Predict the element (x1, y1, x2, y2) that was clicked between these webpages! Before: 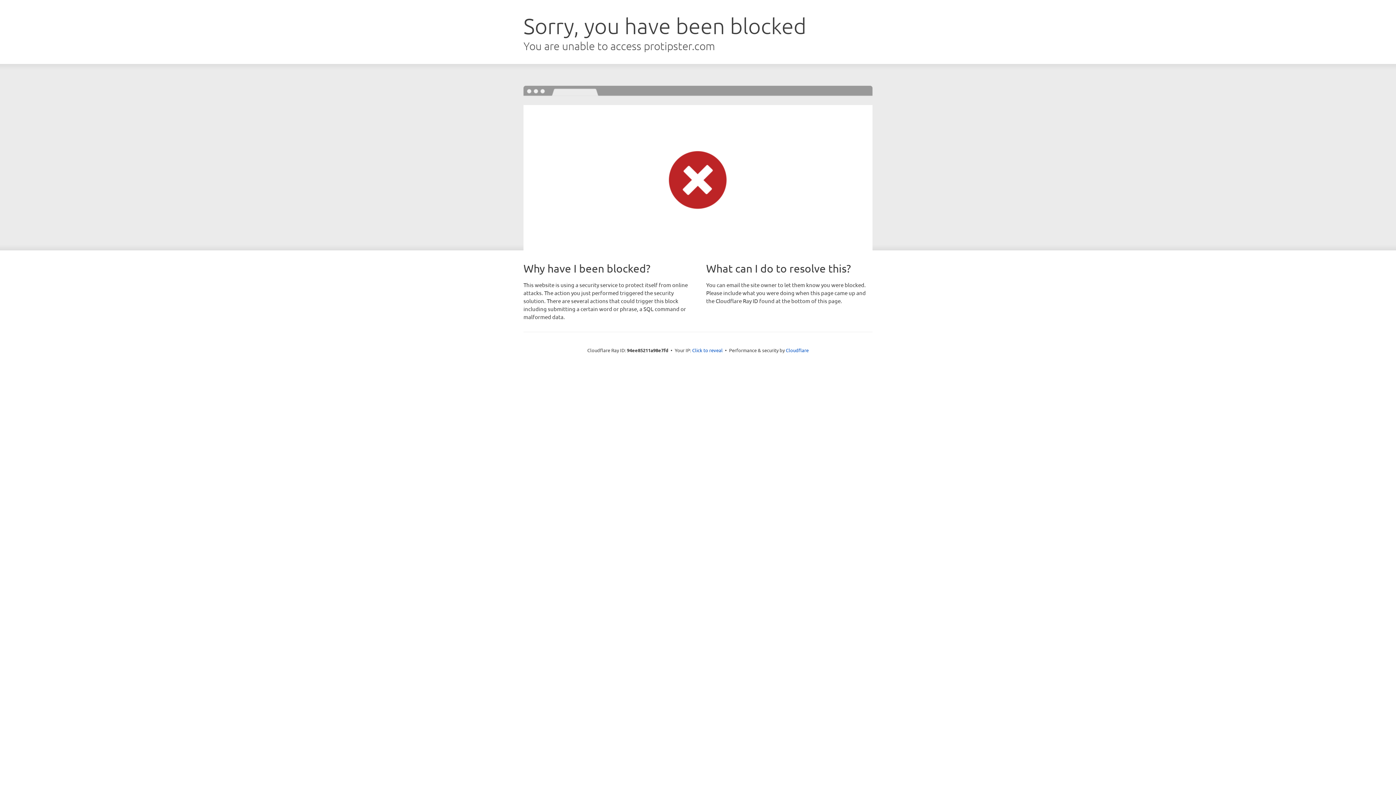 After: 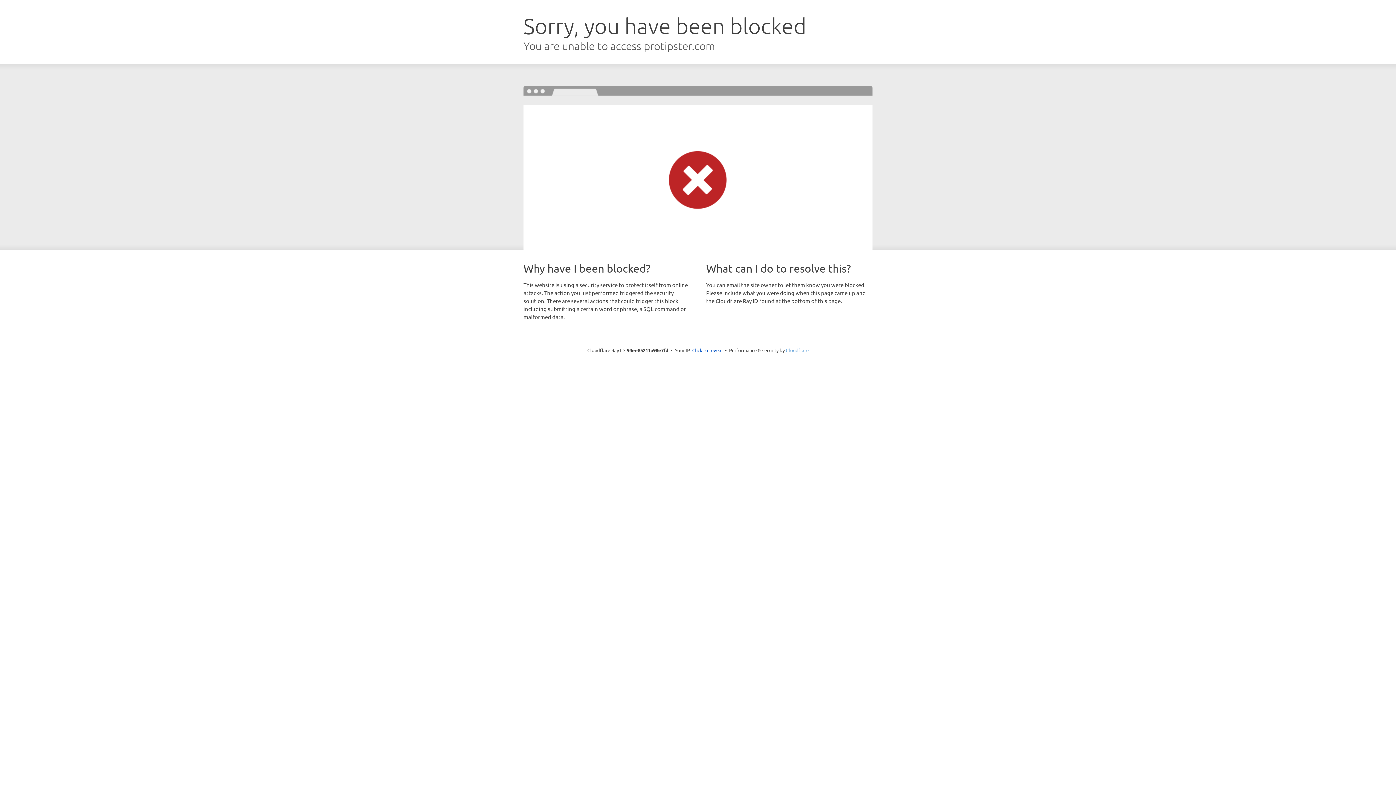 Action: label: Cloudflare bbox: (786, 347, 808, 353)